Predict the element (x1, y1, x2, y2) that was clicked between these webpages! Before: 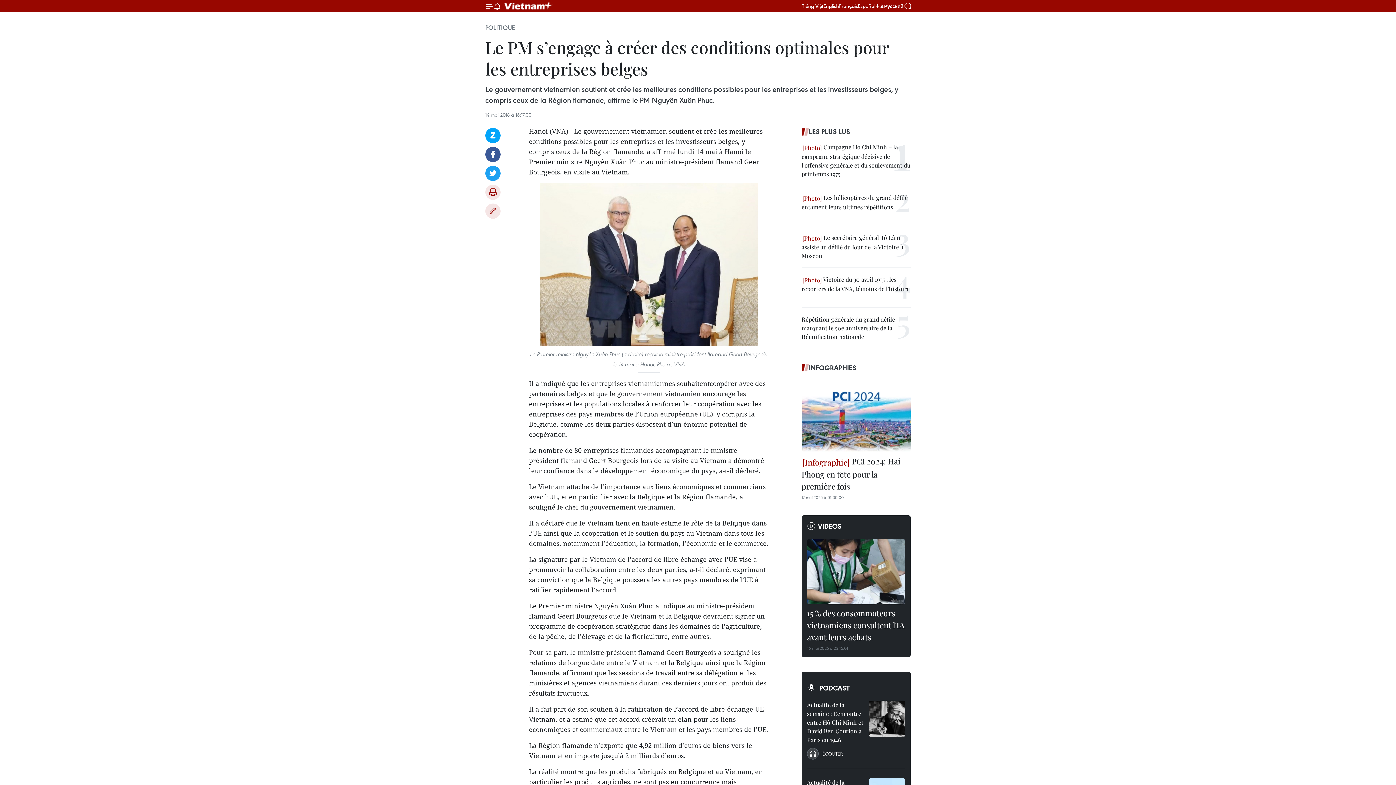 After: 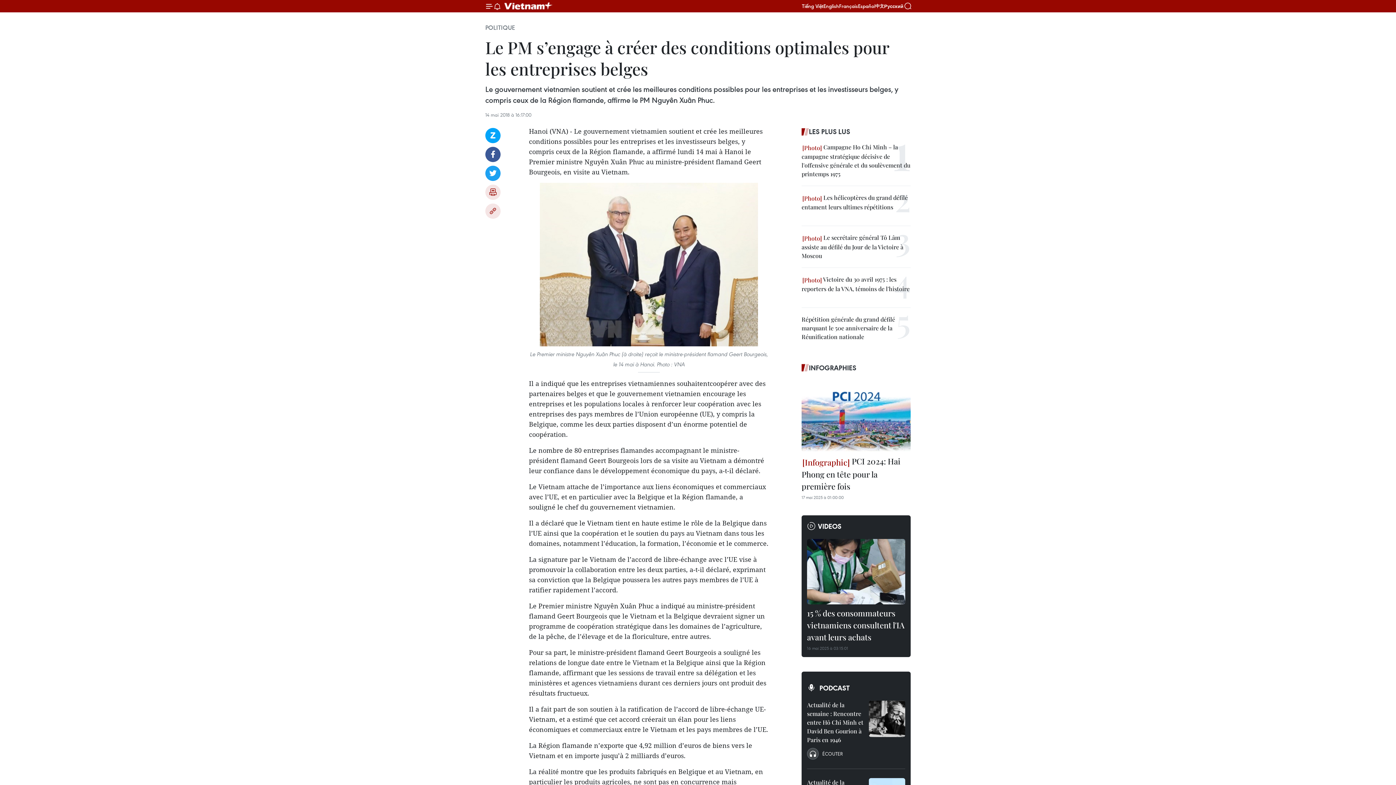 Action: bbox: (529, 182, 769, 346)